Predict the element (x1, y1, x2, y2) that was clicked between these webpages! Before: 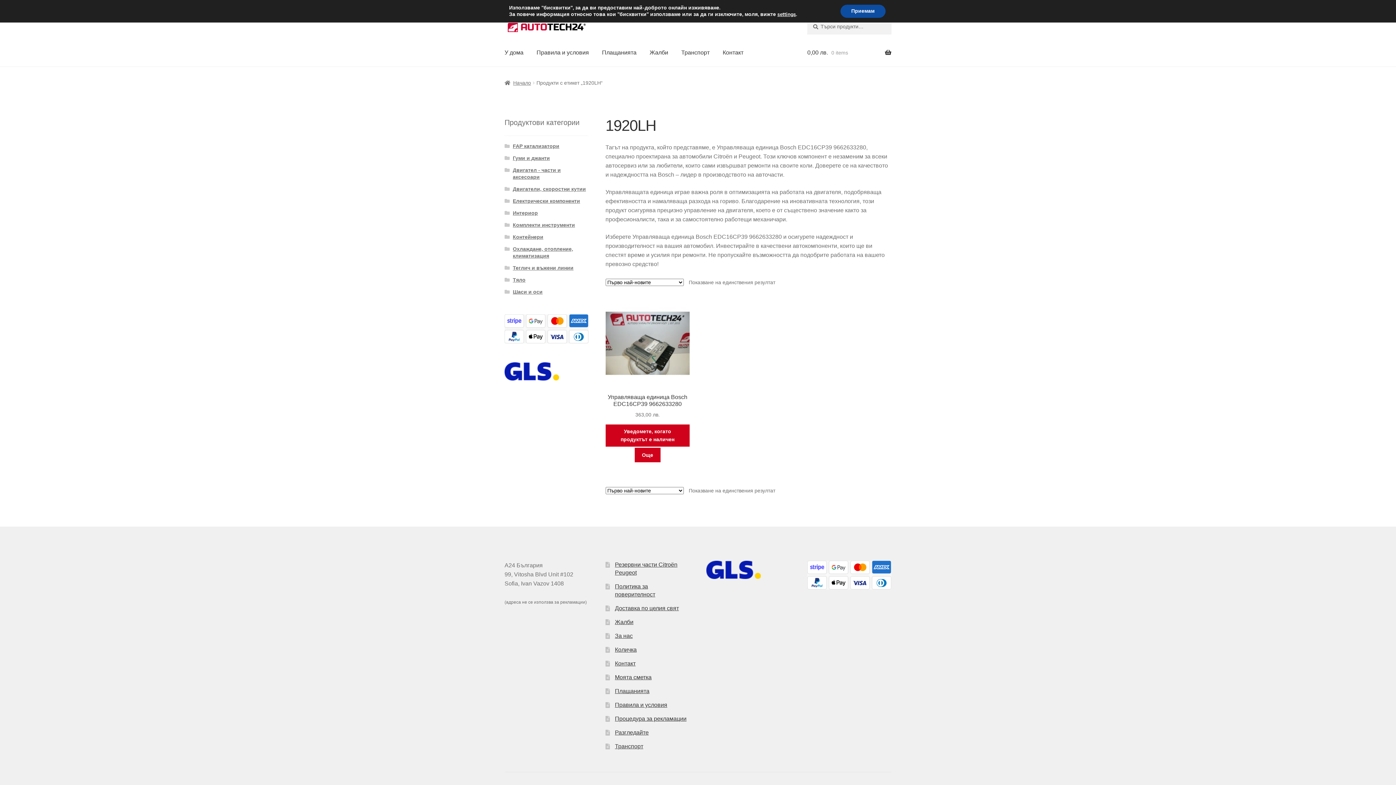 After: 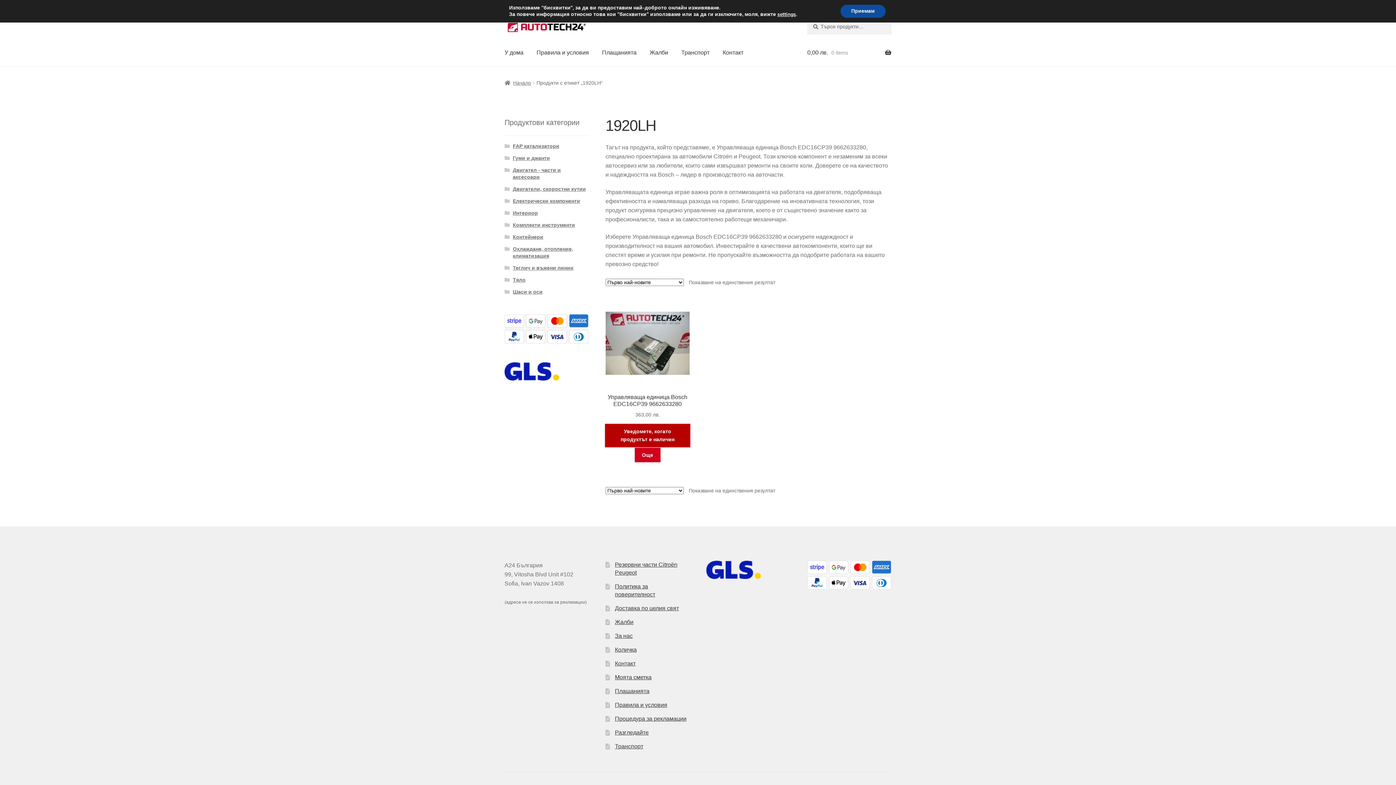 Action: label: Уведомете, когато продуктът е наличен bbox: (605, 424, 689, 446)